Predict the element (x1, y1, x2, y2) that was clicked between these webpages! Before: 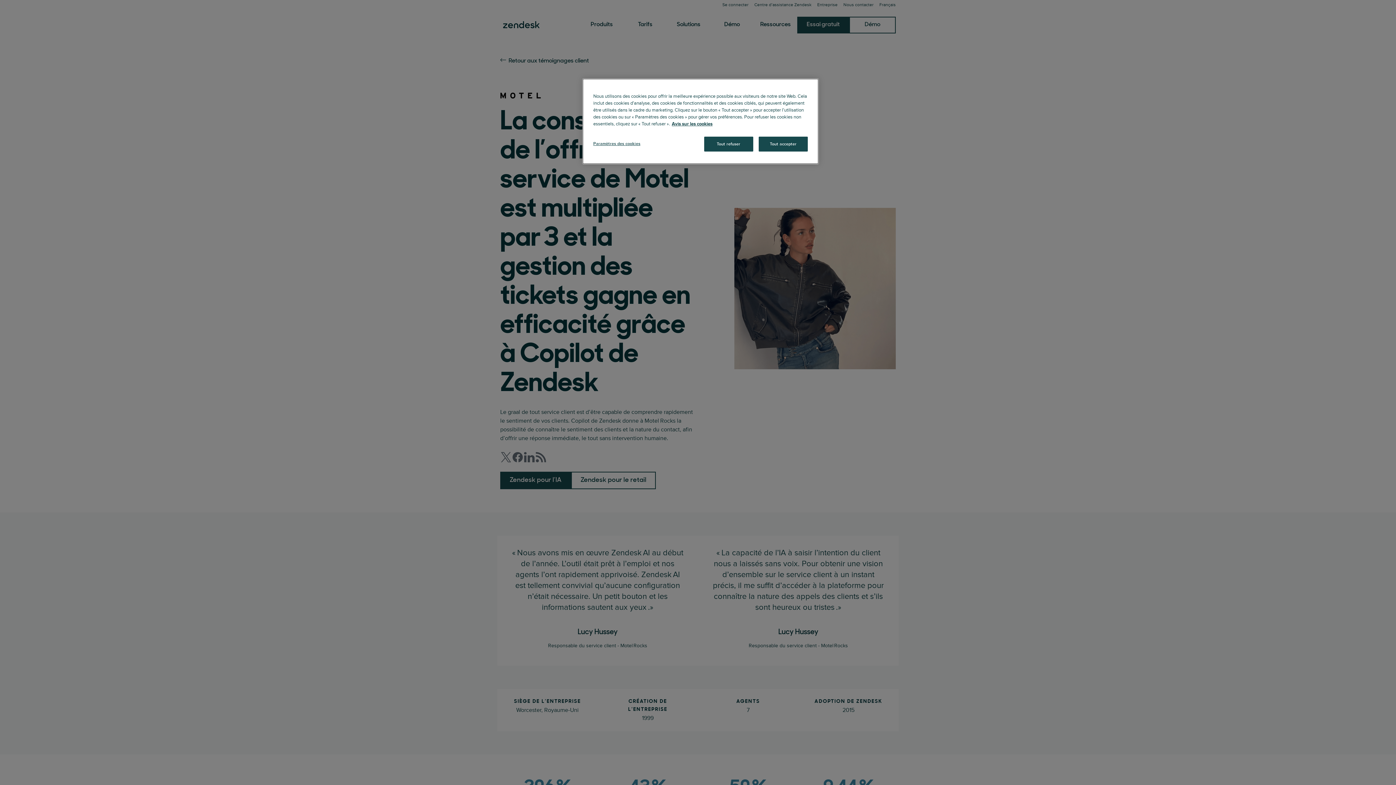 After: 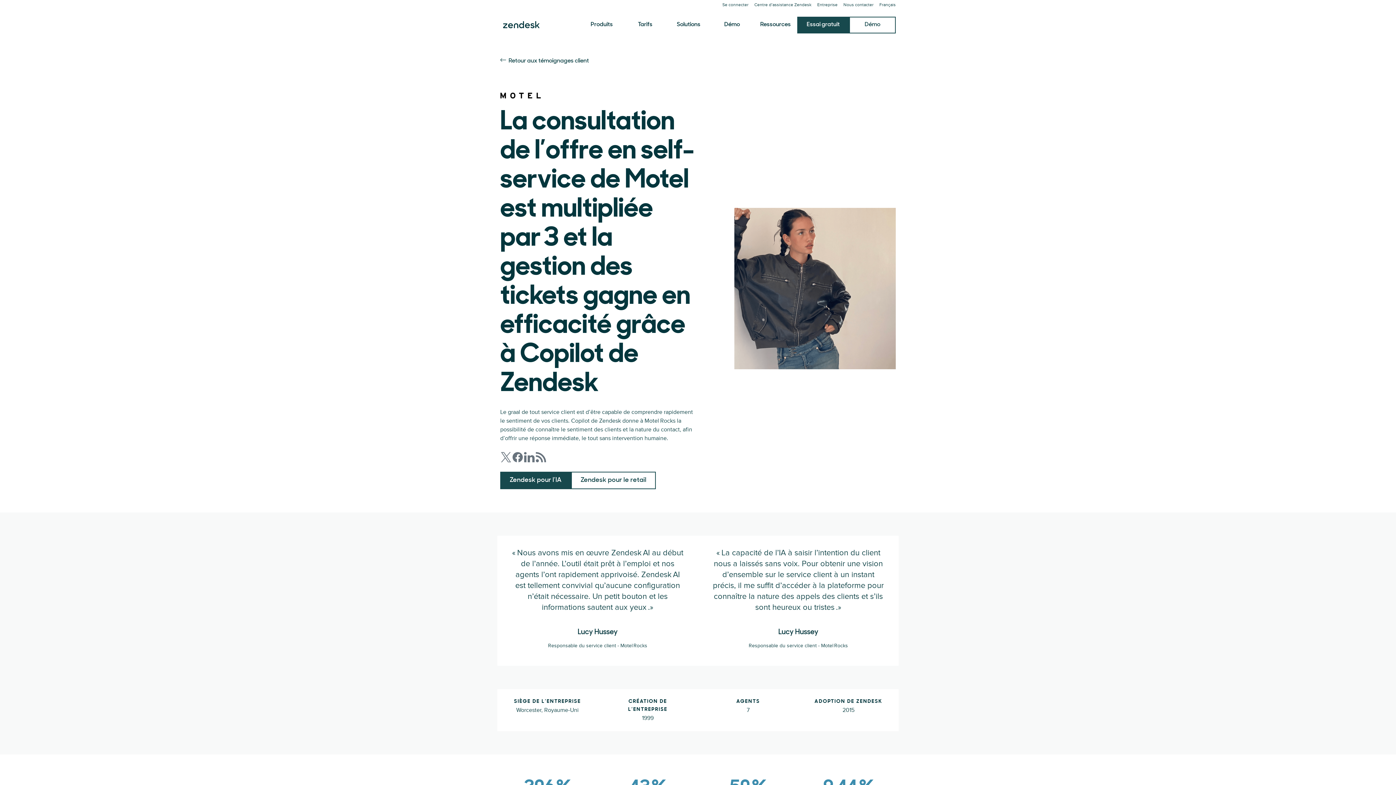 Action: bbox: (704, 136, 753, 151) label: Tout refuser